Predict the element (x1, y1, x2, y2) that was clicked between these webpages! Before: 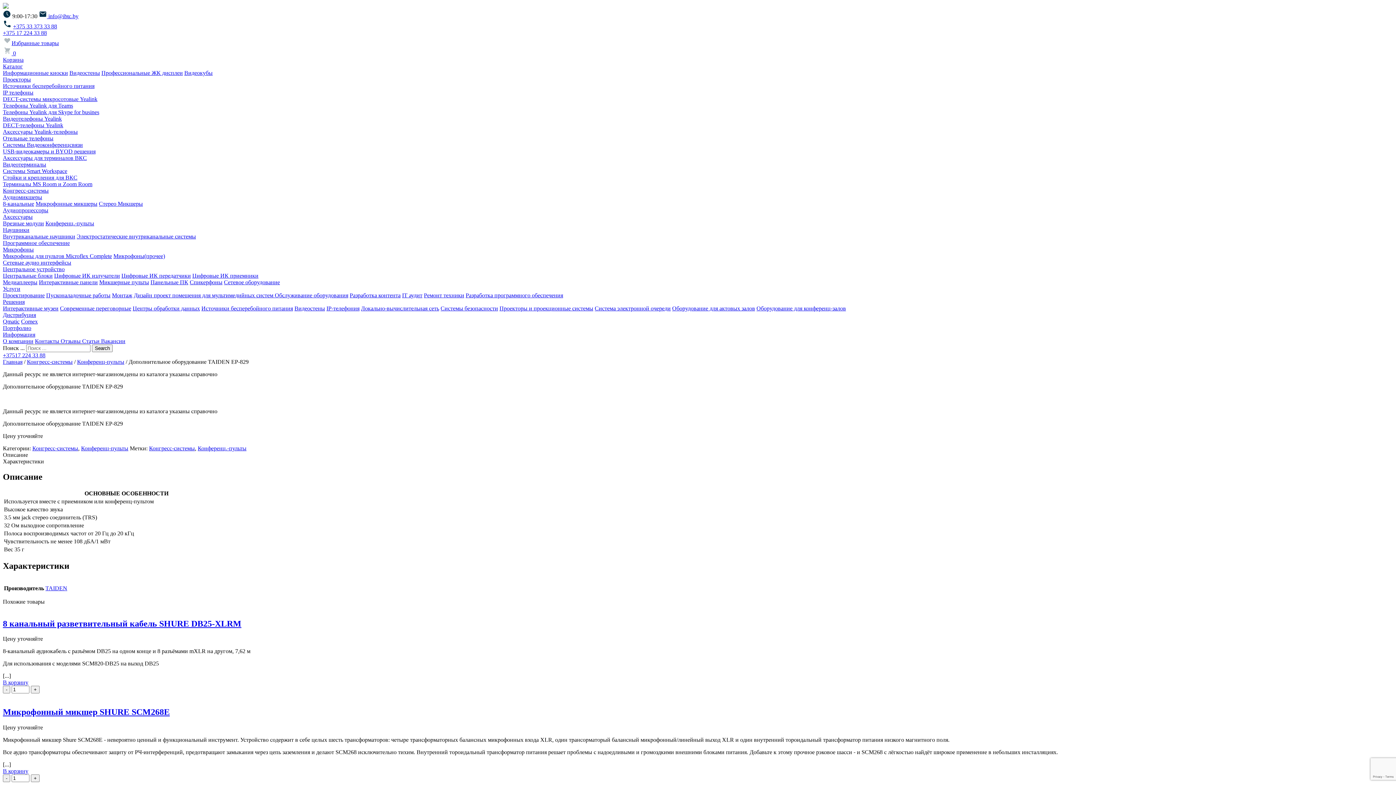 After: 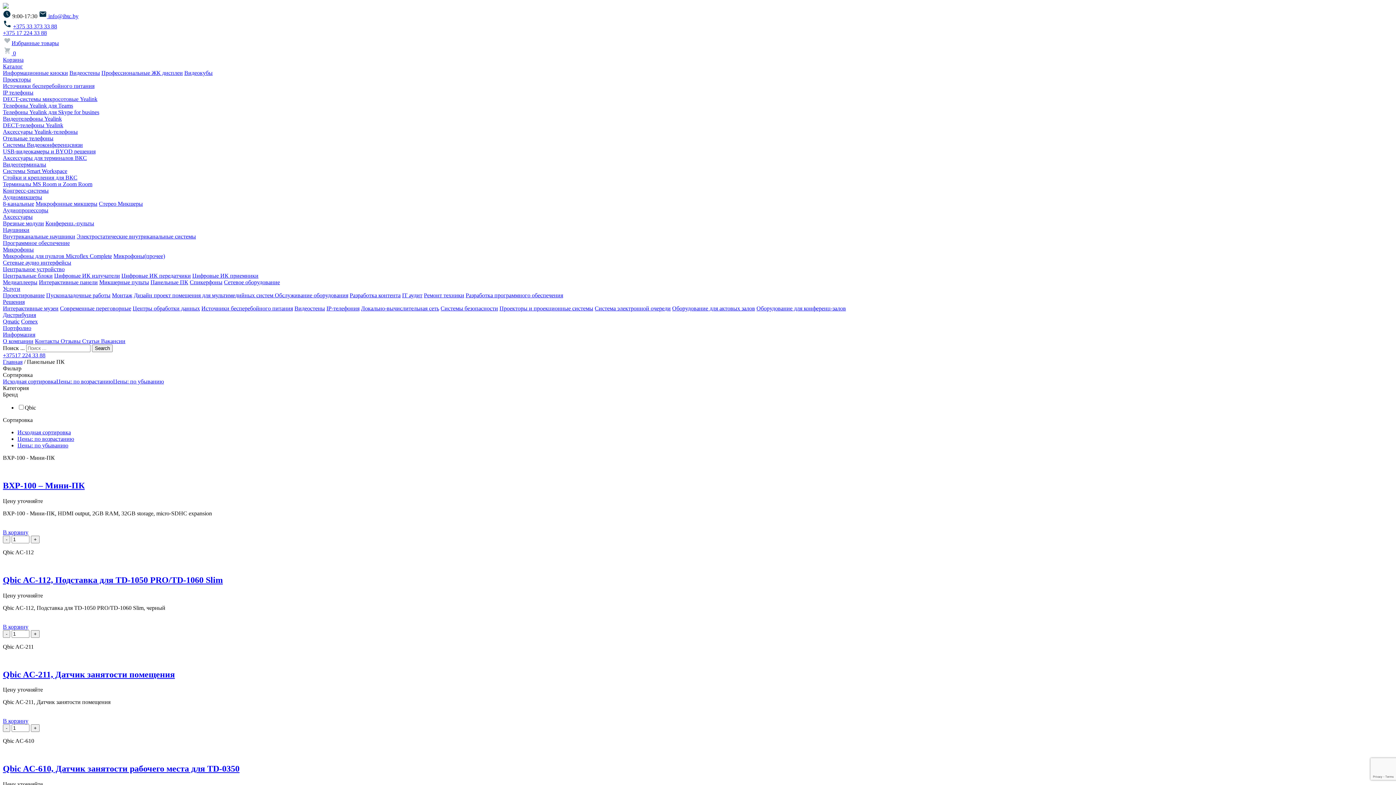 Action: bbox: (150, 279, 188, 285) label: Панельные ПК